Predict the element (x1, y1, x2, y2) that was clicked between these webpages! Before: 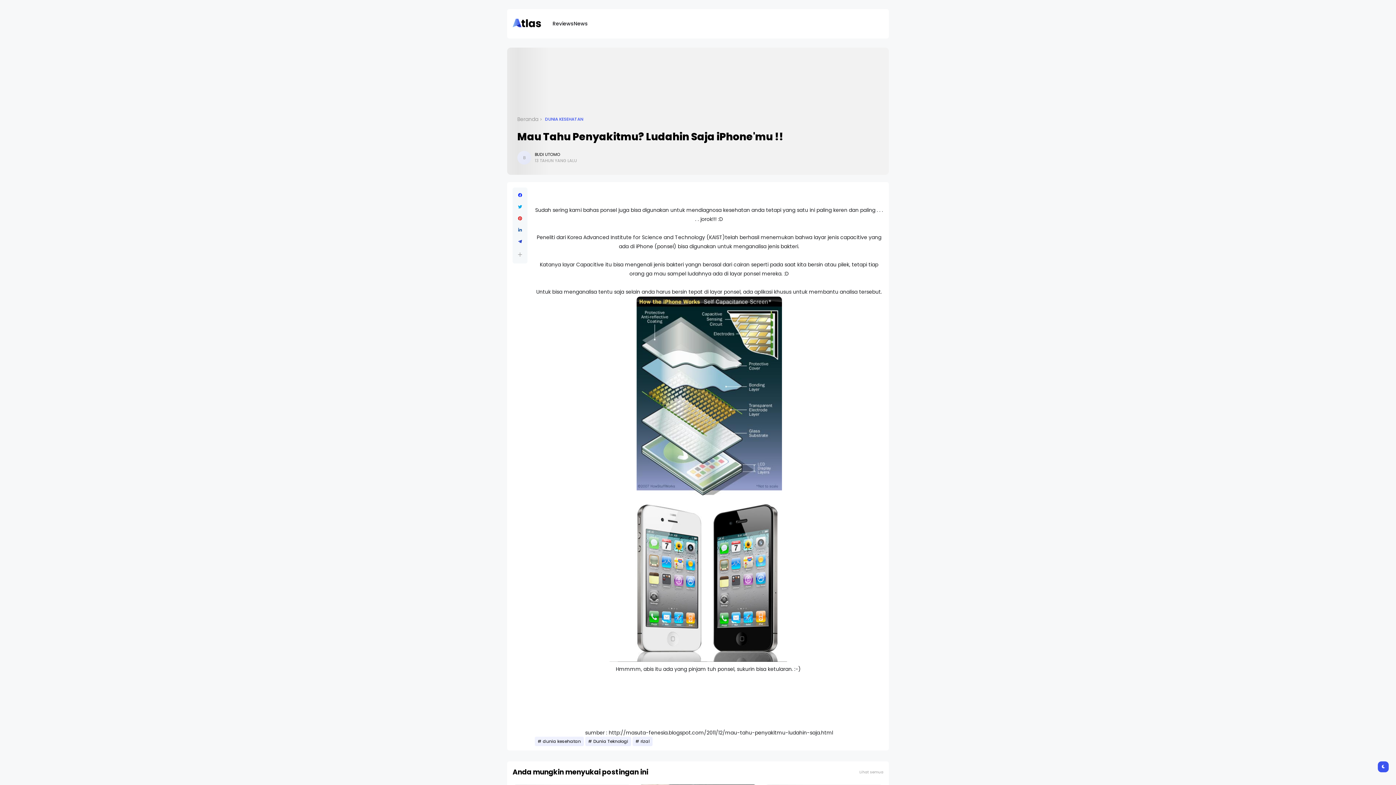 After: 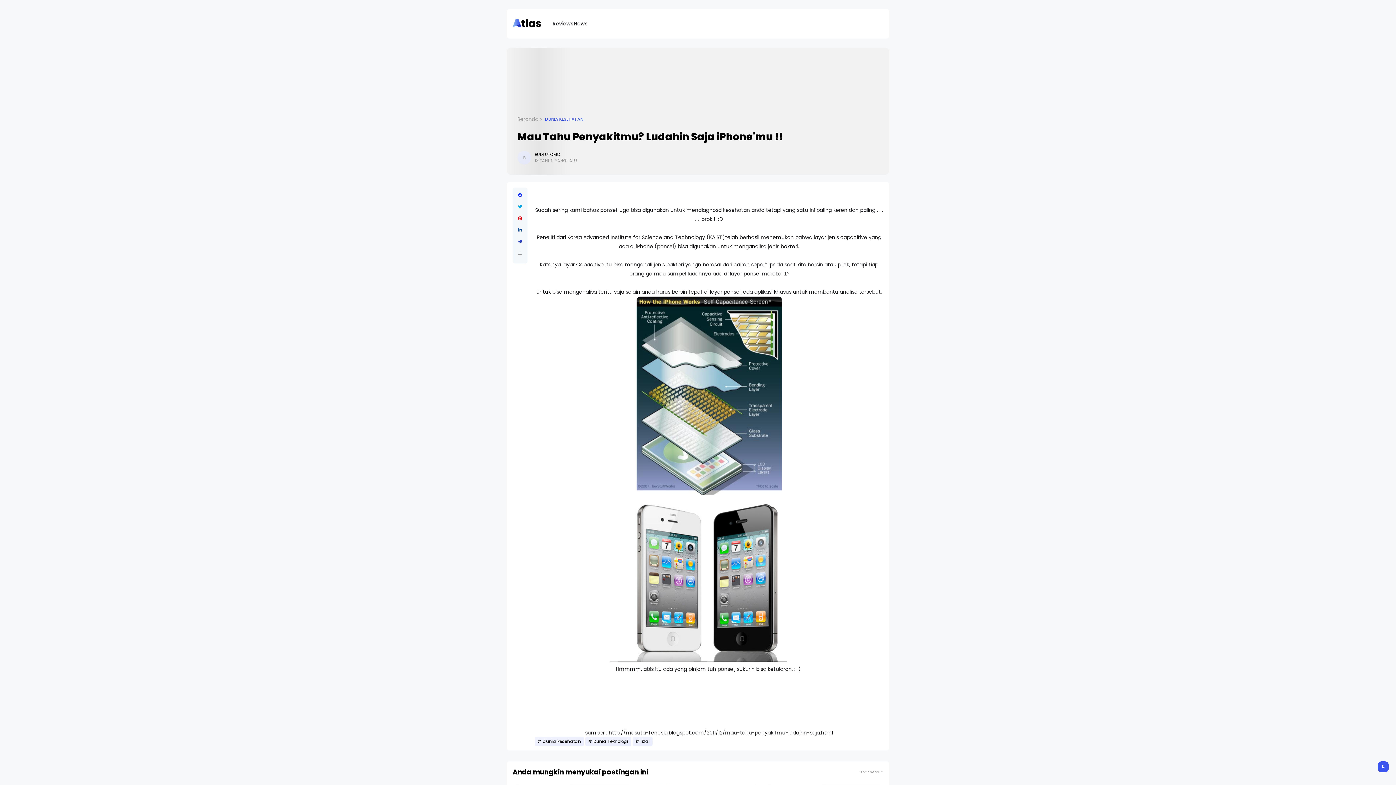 Action: bbox: (518, 228, 522, 232)